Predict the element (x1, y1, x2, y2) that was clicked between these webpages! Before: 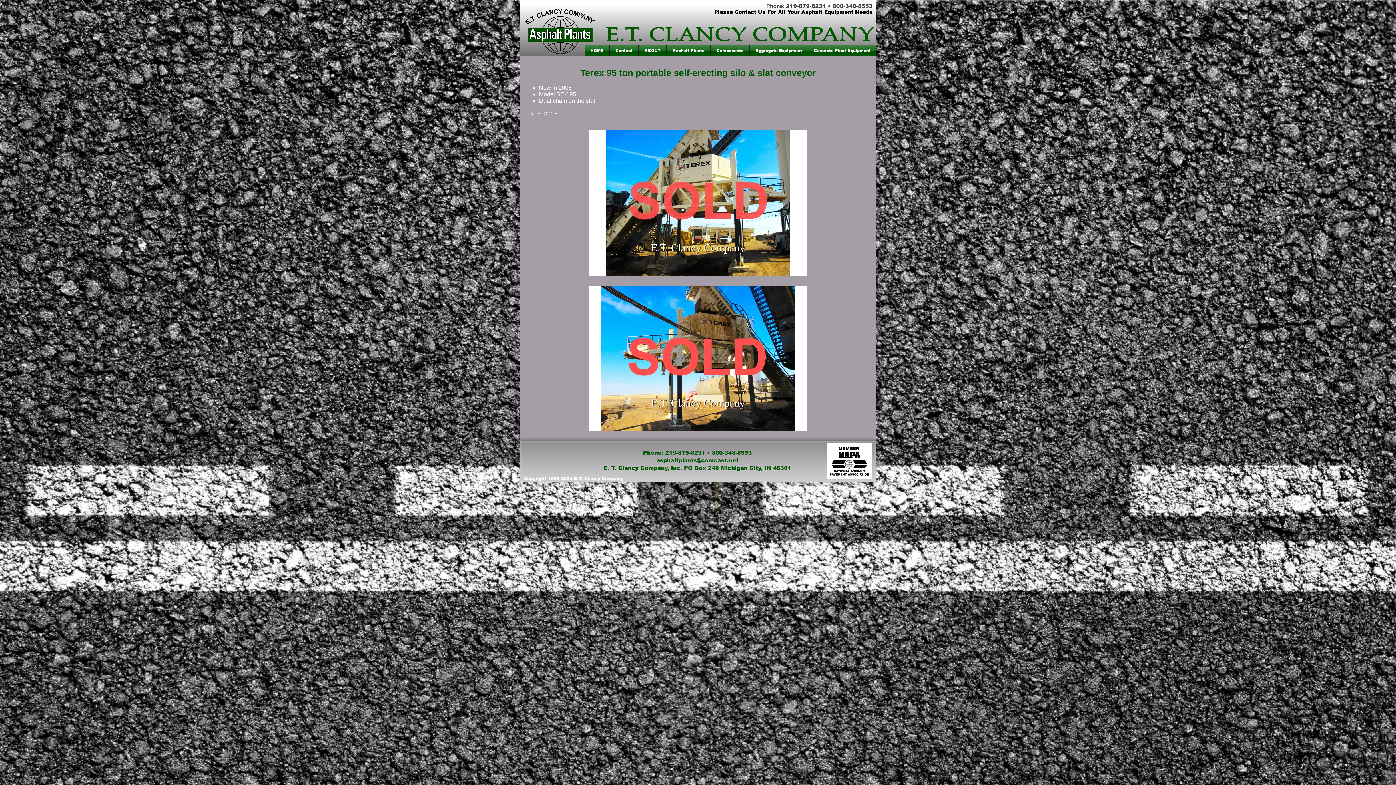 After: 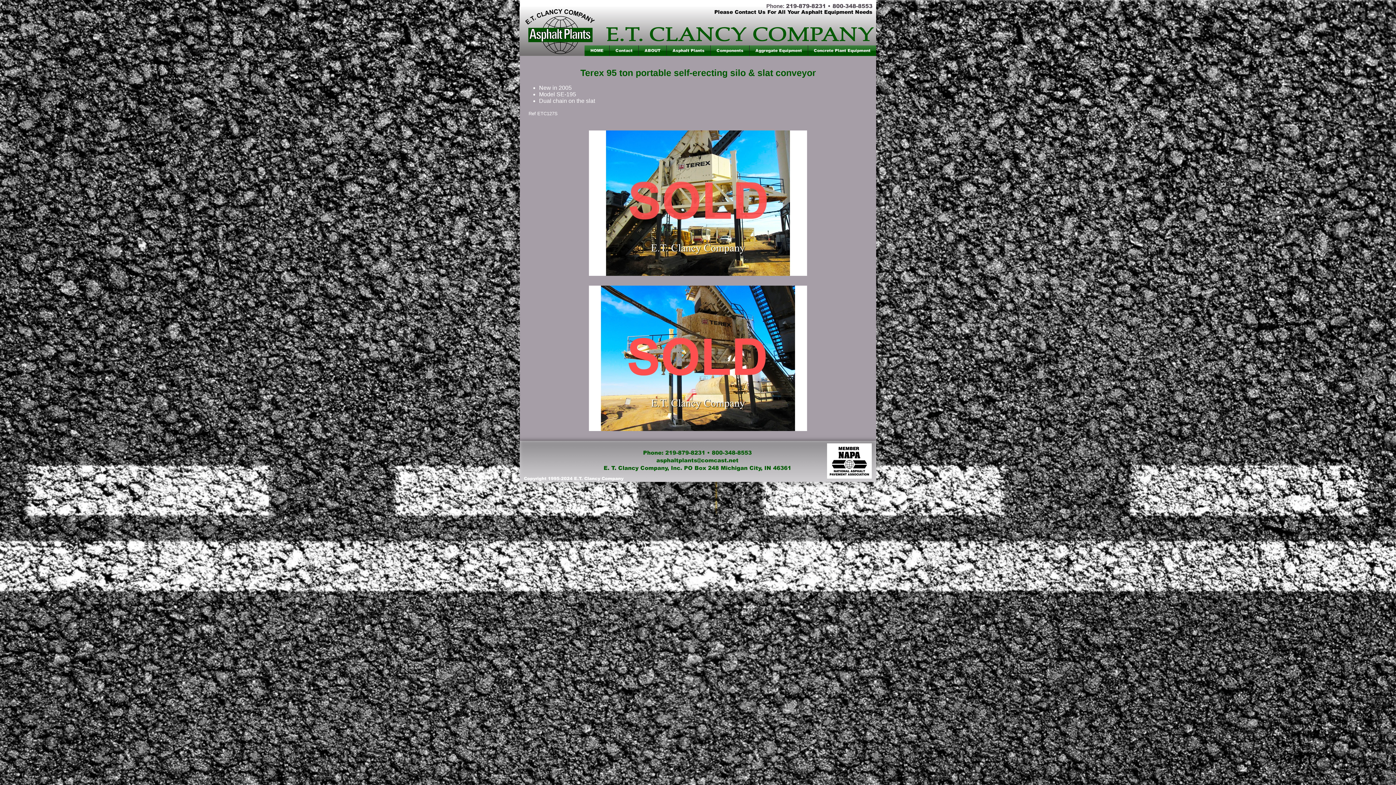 Action: bbox: (710, 45, 749, 56) label: Components